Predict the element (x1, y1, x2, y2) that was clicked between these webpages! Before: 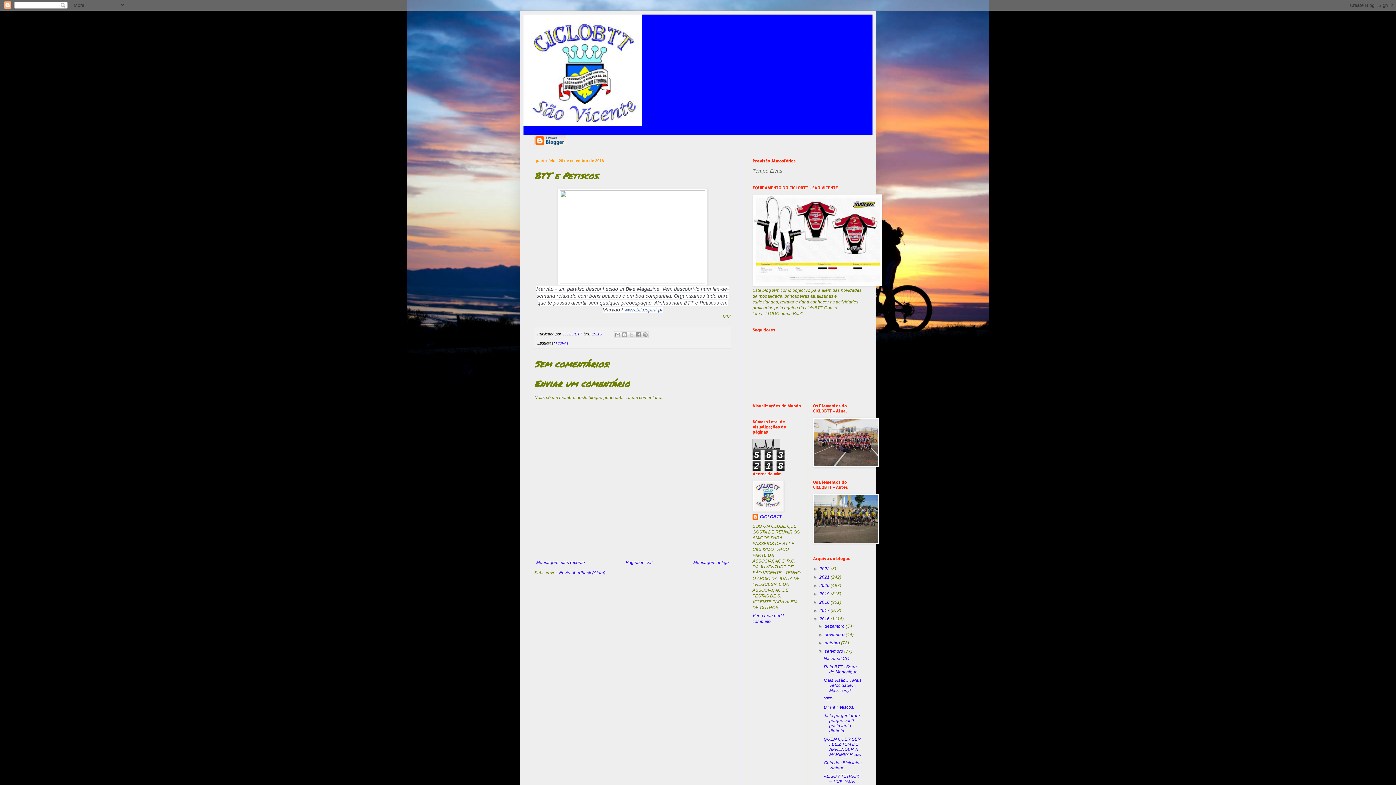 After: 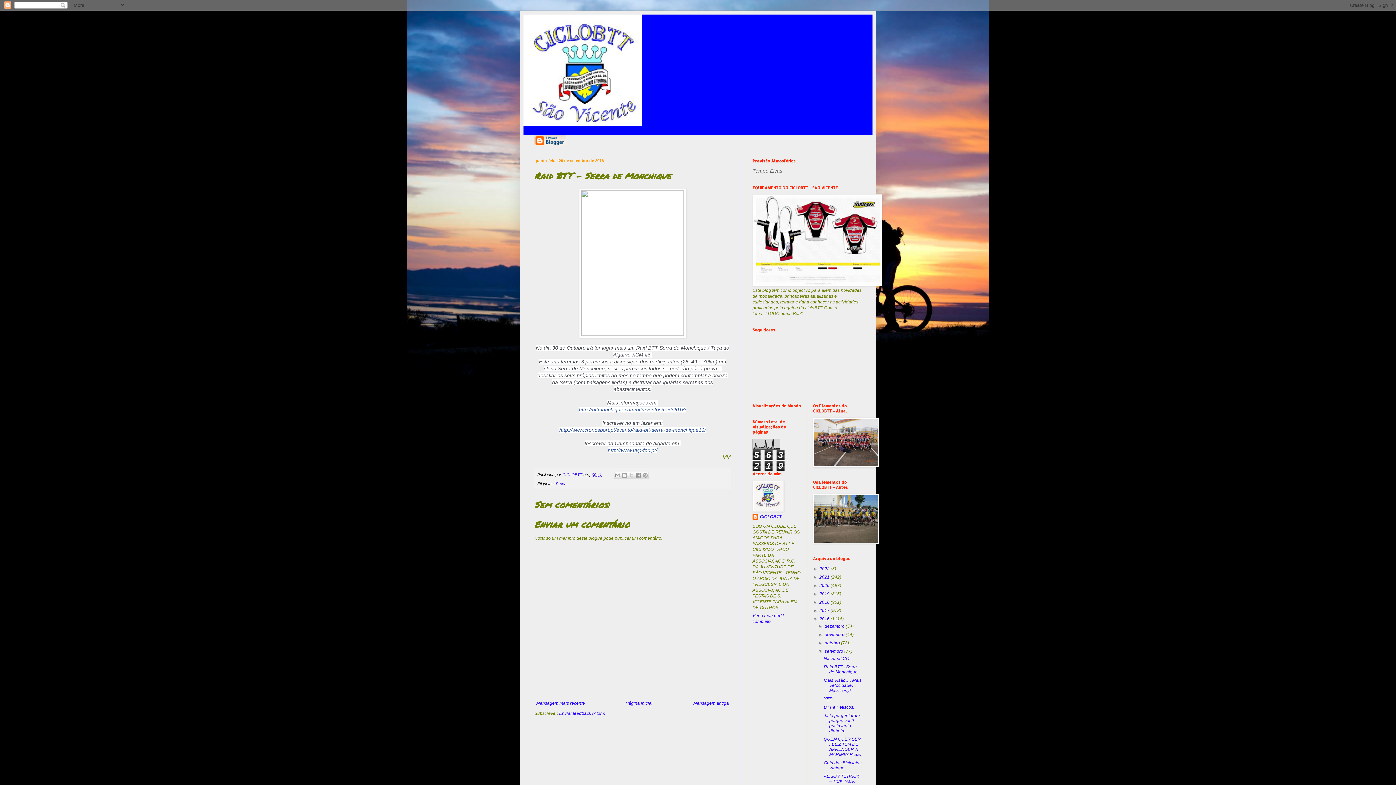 Action: bbox: (823, 664, 857, 674) label: Raid BTT - Serra de Monchique